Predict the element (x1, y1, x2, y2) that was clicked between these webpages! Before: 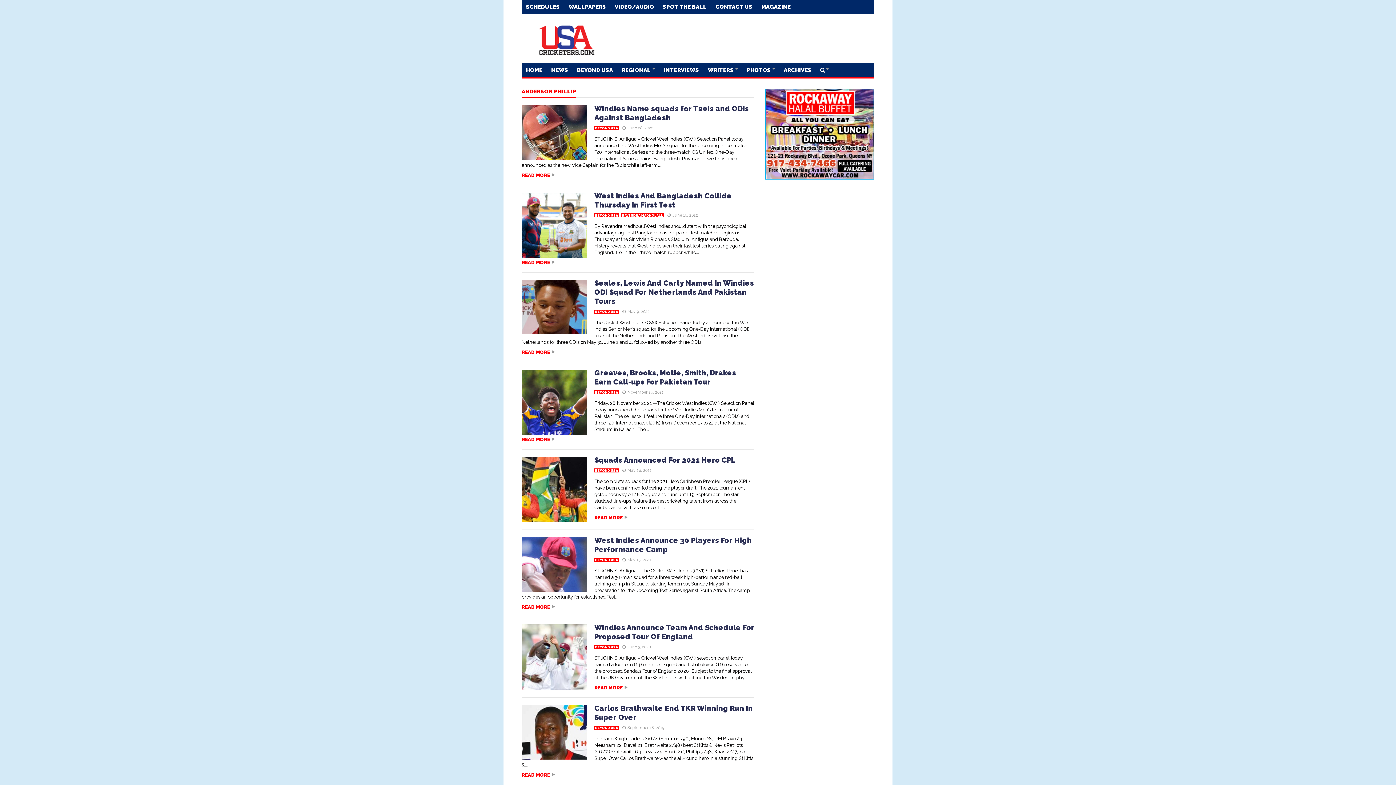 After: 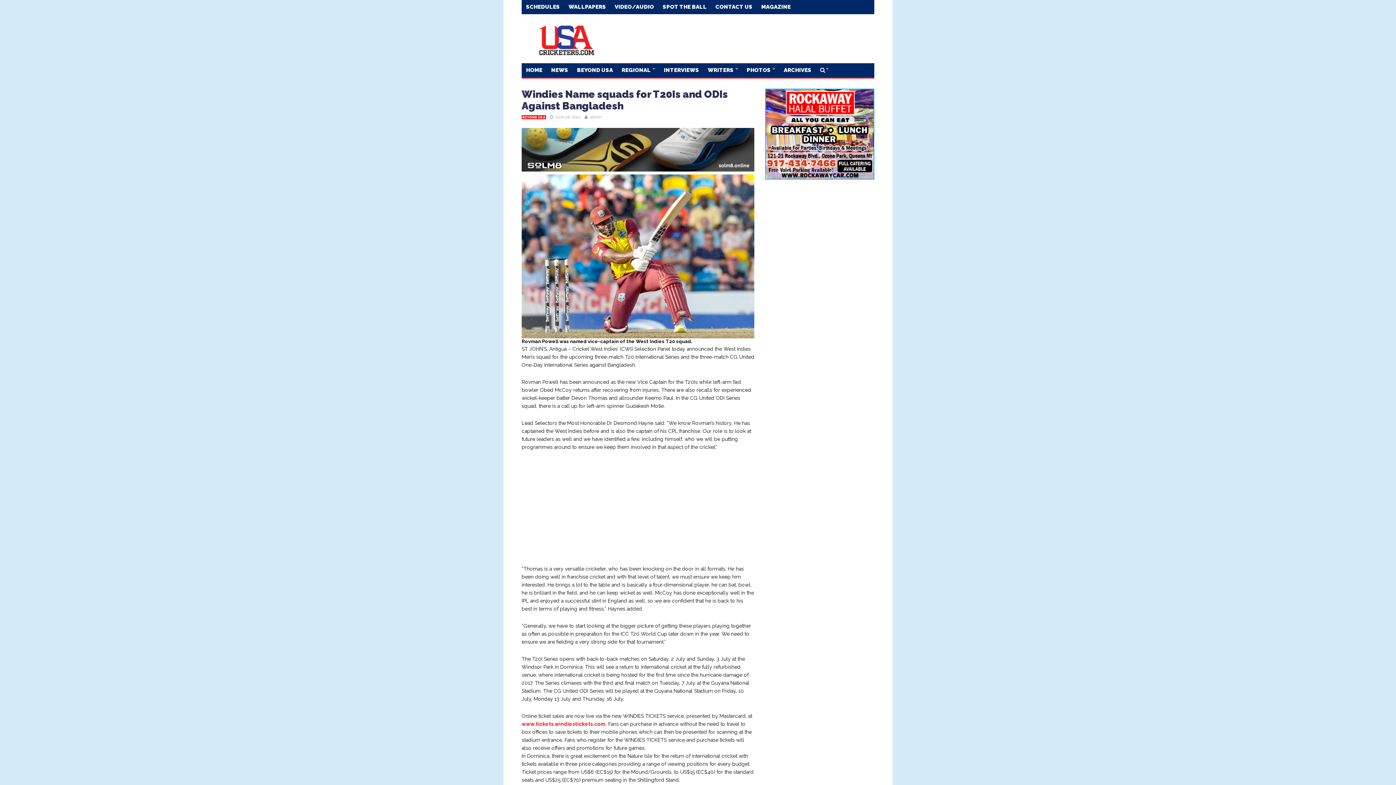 Action: label: READ MORE bbox: (521, 173, 754, 177)